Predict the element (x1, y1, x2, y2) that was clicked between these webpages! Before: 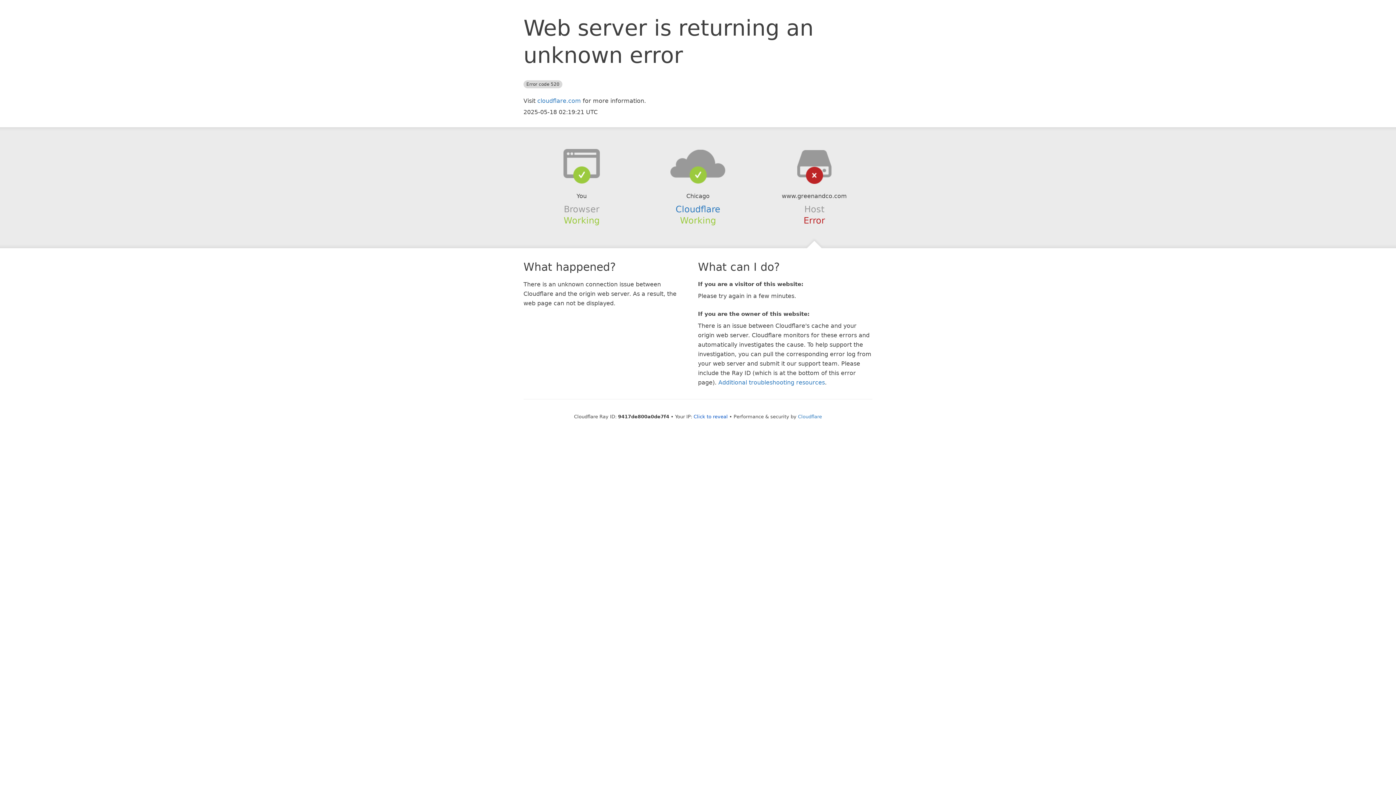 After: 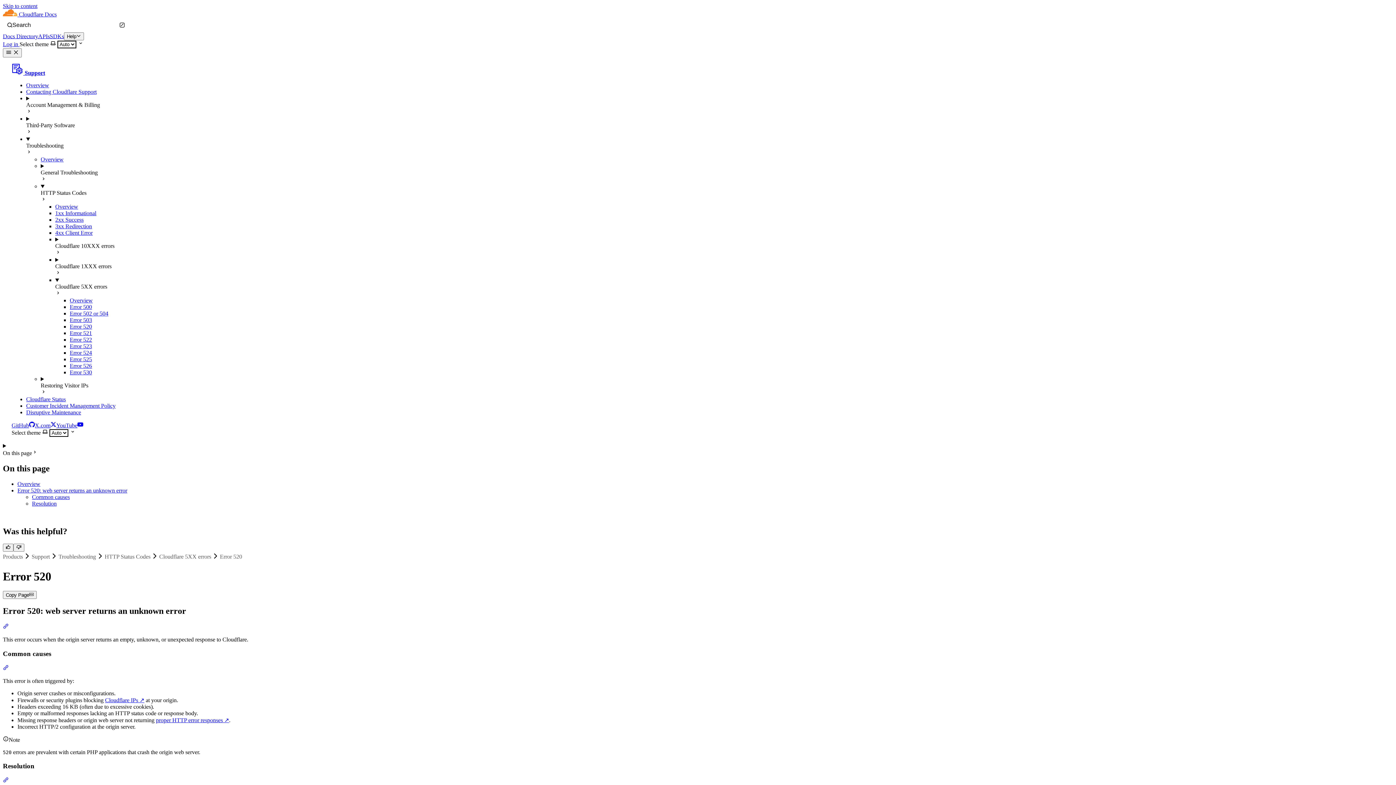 Action: bbox: (718, 379, 825, 386) label: Additional troubleshooting resources